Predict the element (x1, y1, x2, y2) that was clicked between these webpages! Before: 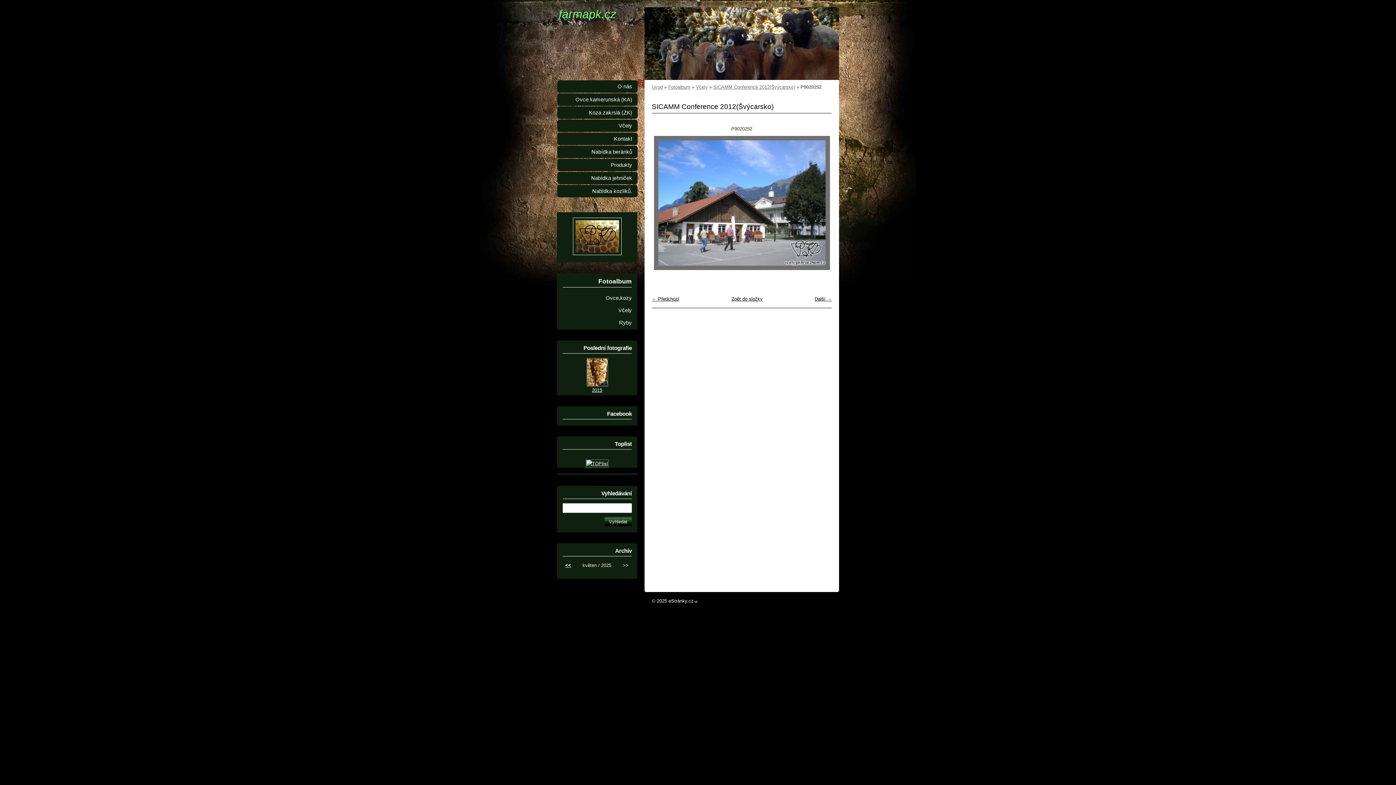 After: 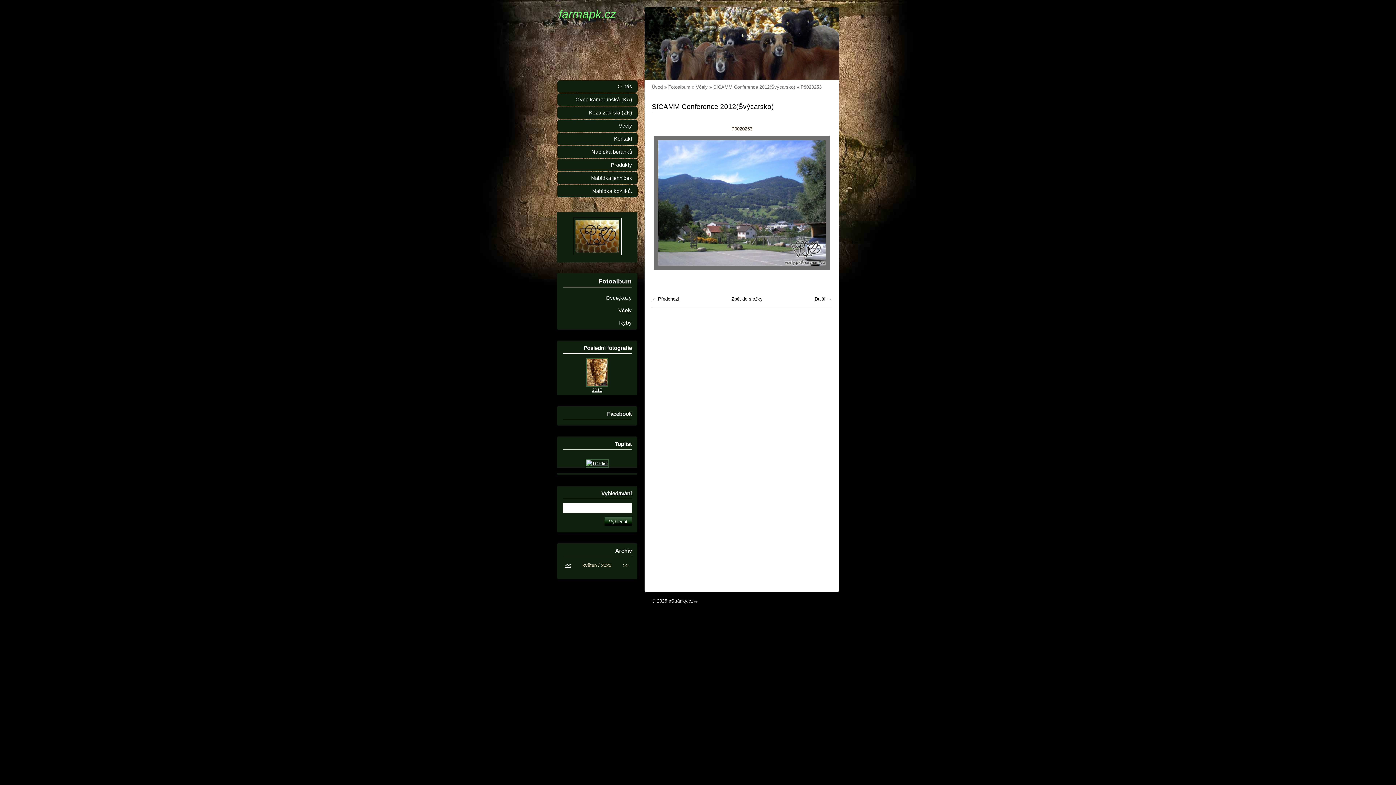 Action: label: Další → bbox: (814, 296, 832, 301)